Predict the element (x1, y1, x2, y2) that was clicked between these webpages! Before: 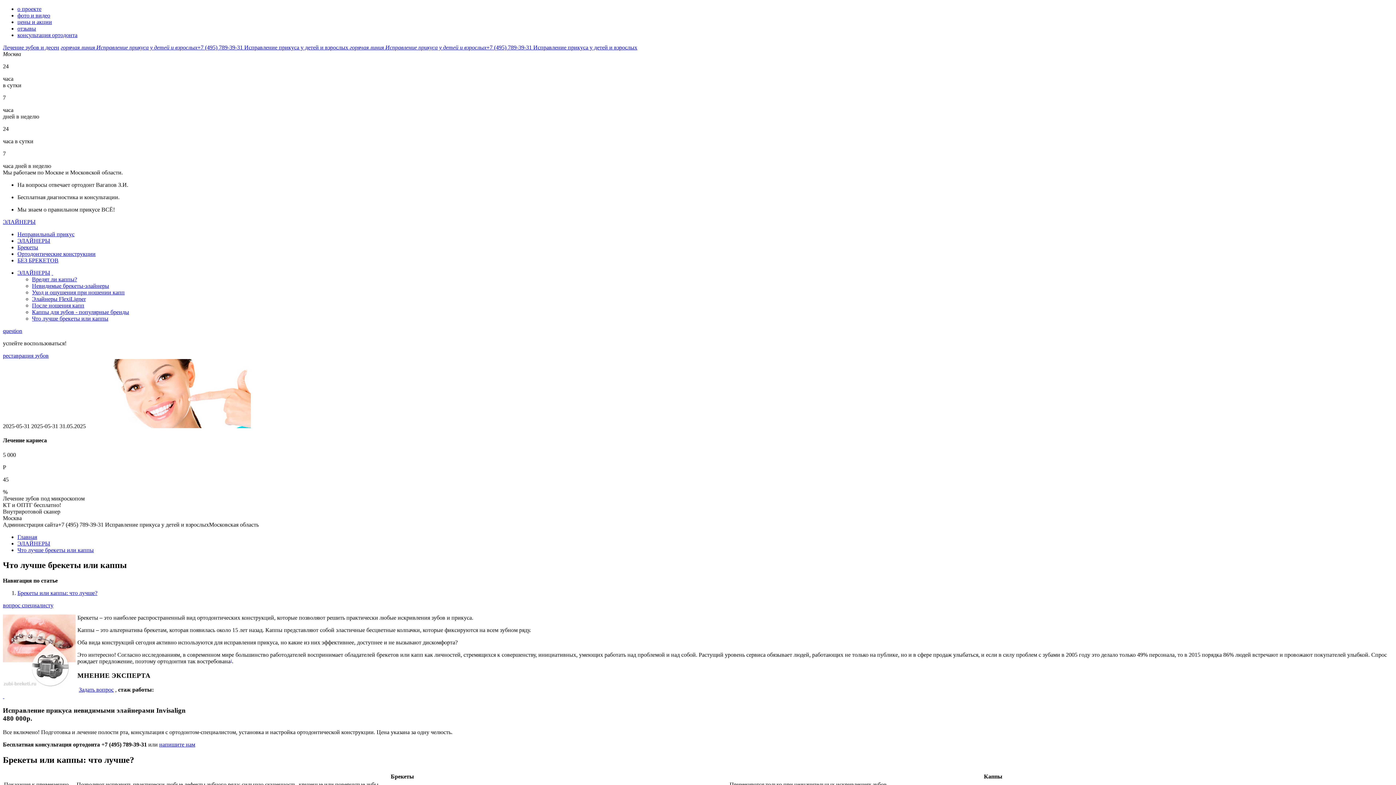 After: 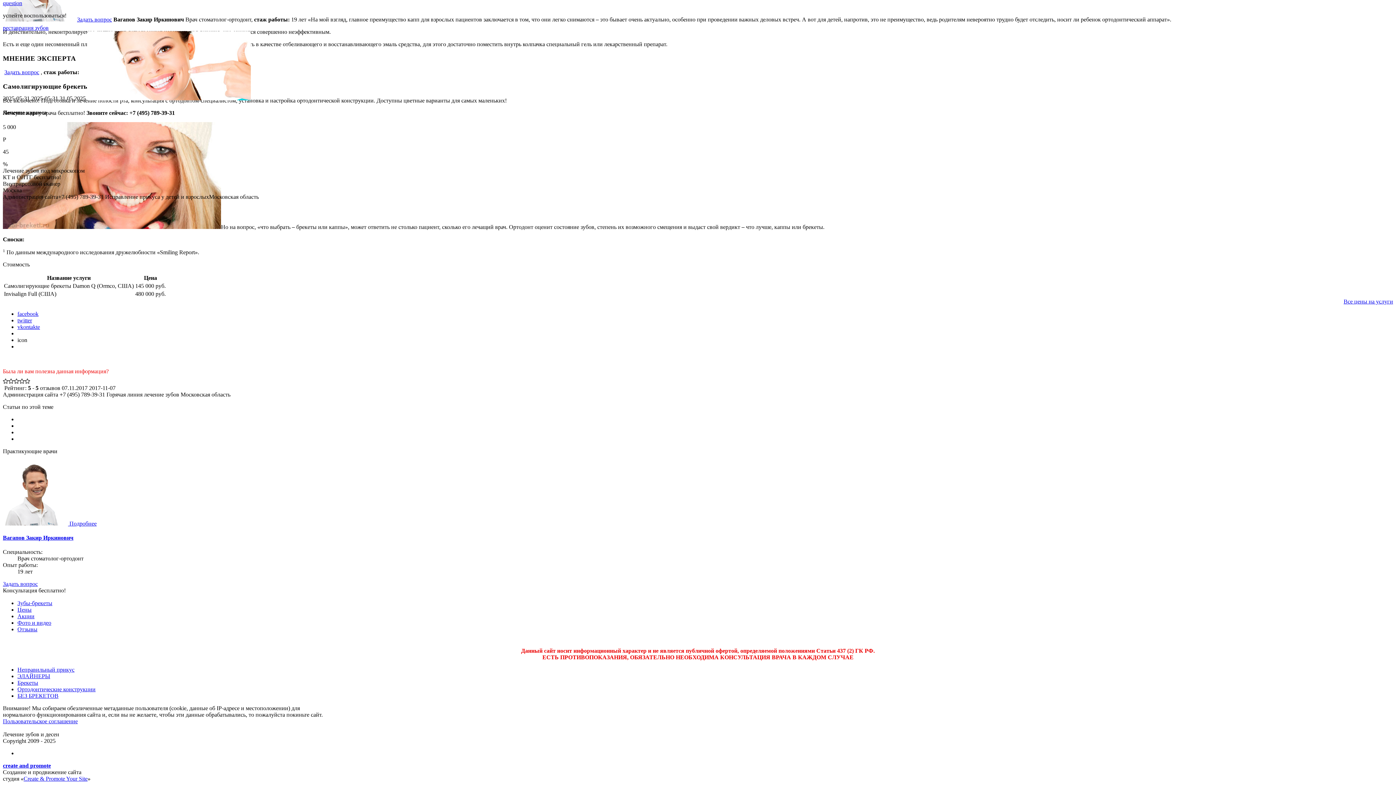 Action: label: 1 bbox: (230, 658, 232, 664)